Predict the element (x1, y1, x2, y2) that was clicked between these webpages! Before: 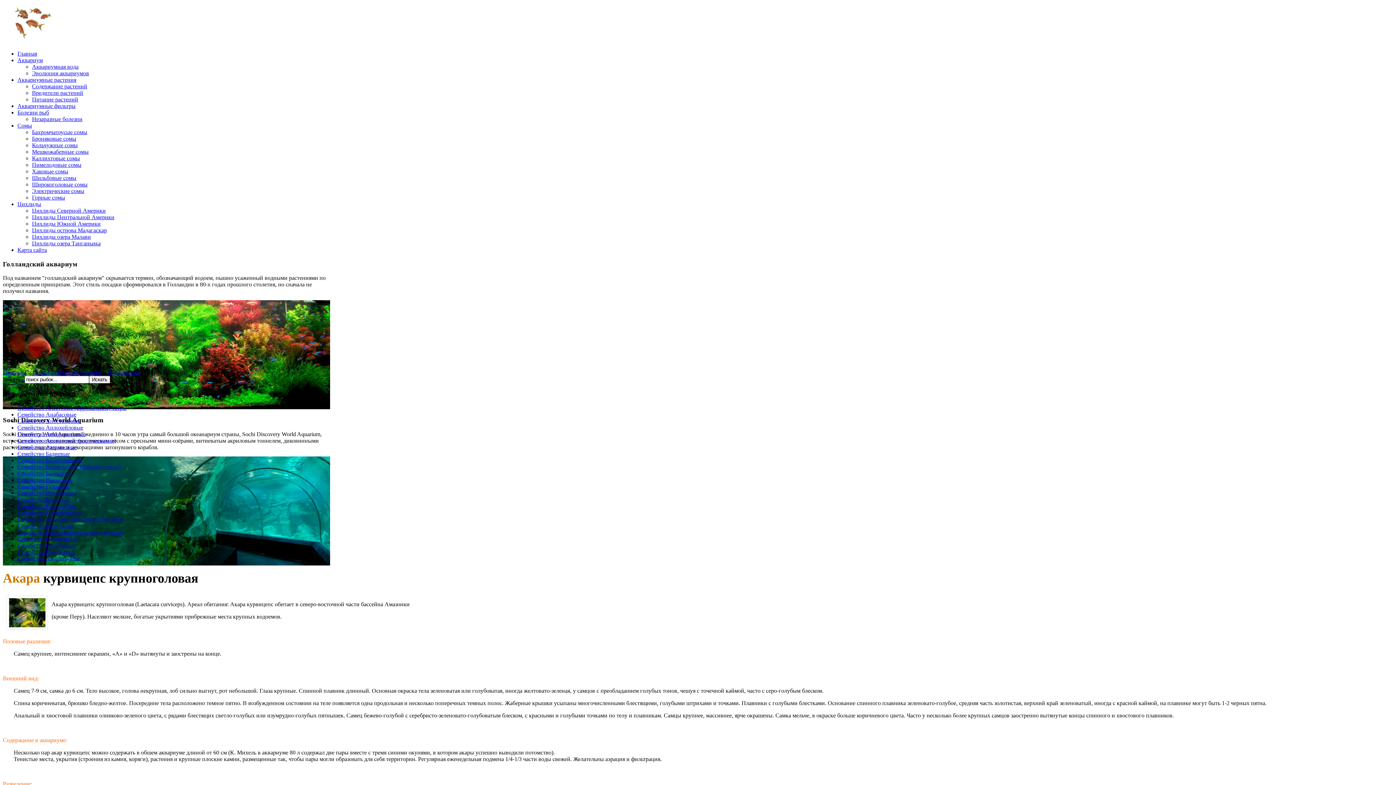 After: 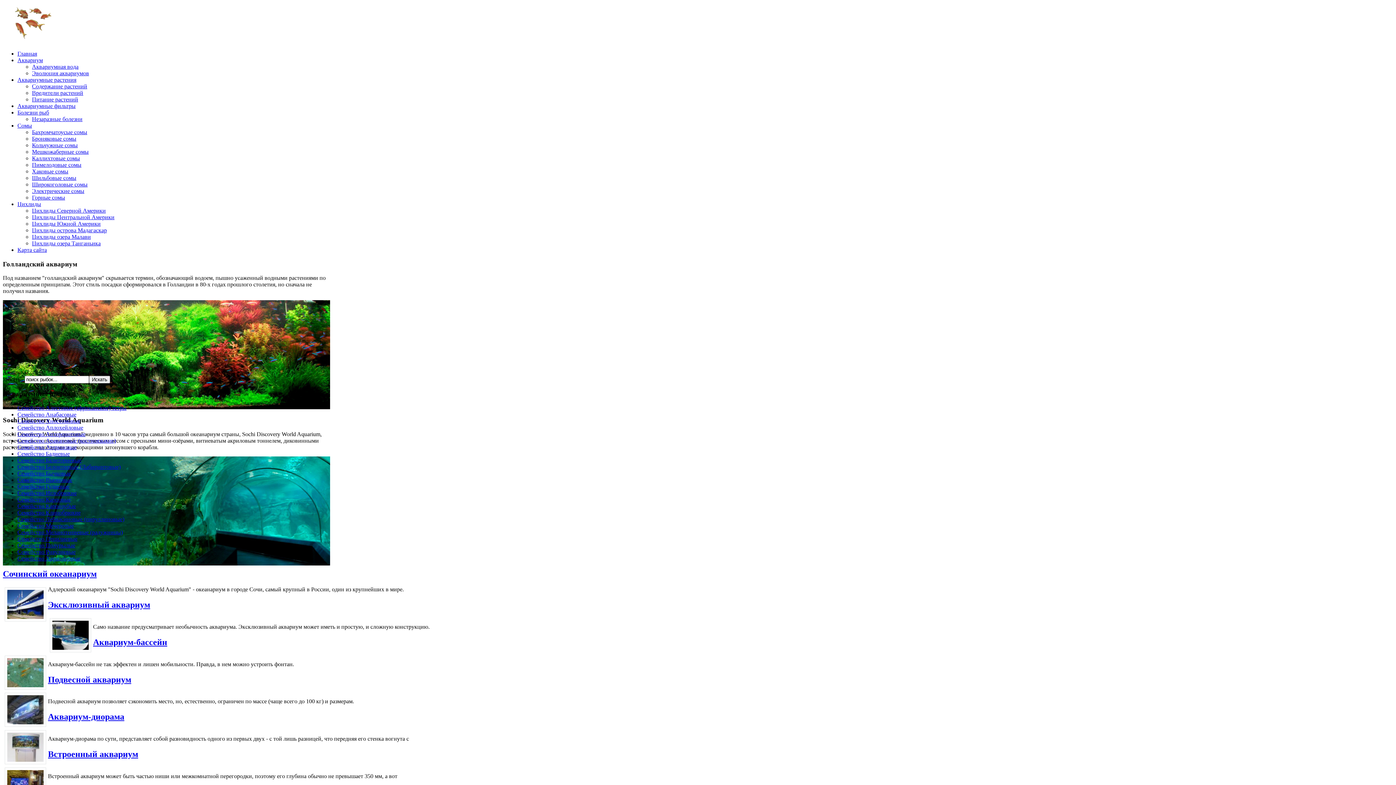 Action: label: Аквариум bbox: (17, 57, 42, 63)